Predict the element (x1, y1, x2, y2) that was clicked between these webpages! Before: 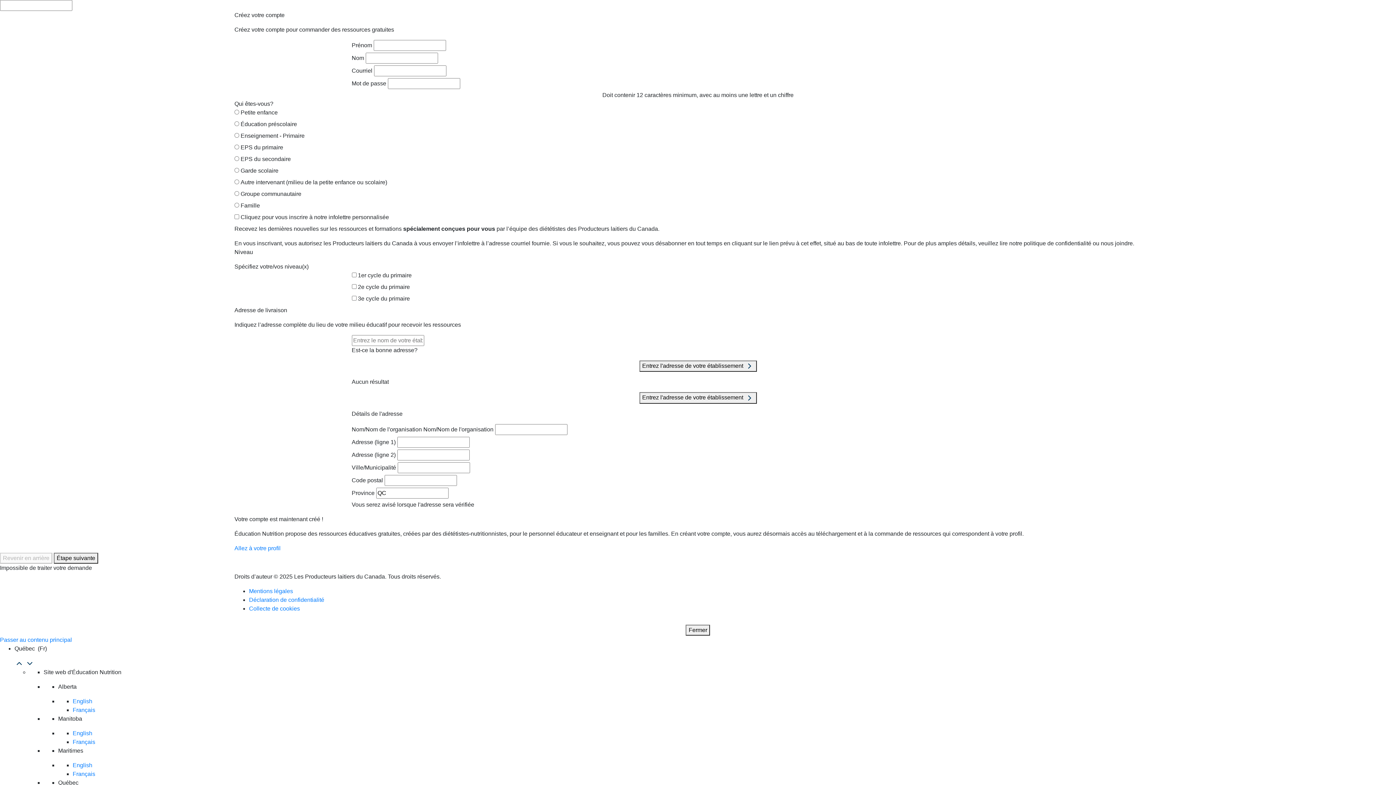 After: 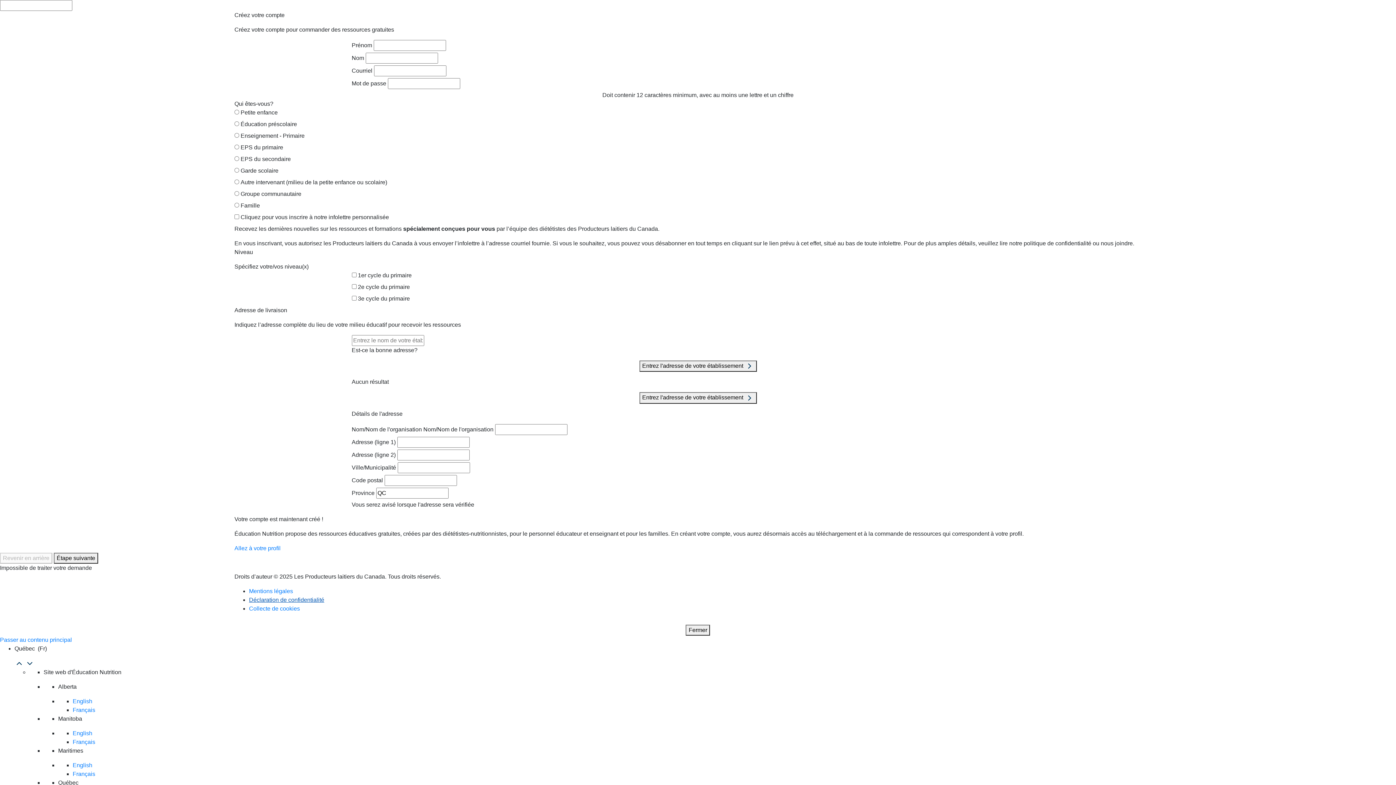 Action: bbox: (249, 596, 324, 603) label: Déclaration de confidentialité